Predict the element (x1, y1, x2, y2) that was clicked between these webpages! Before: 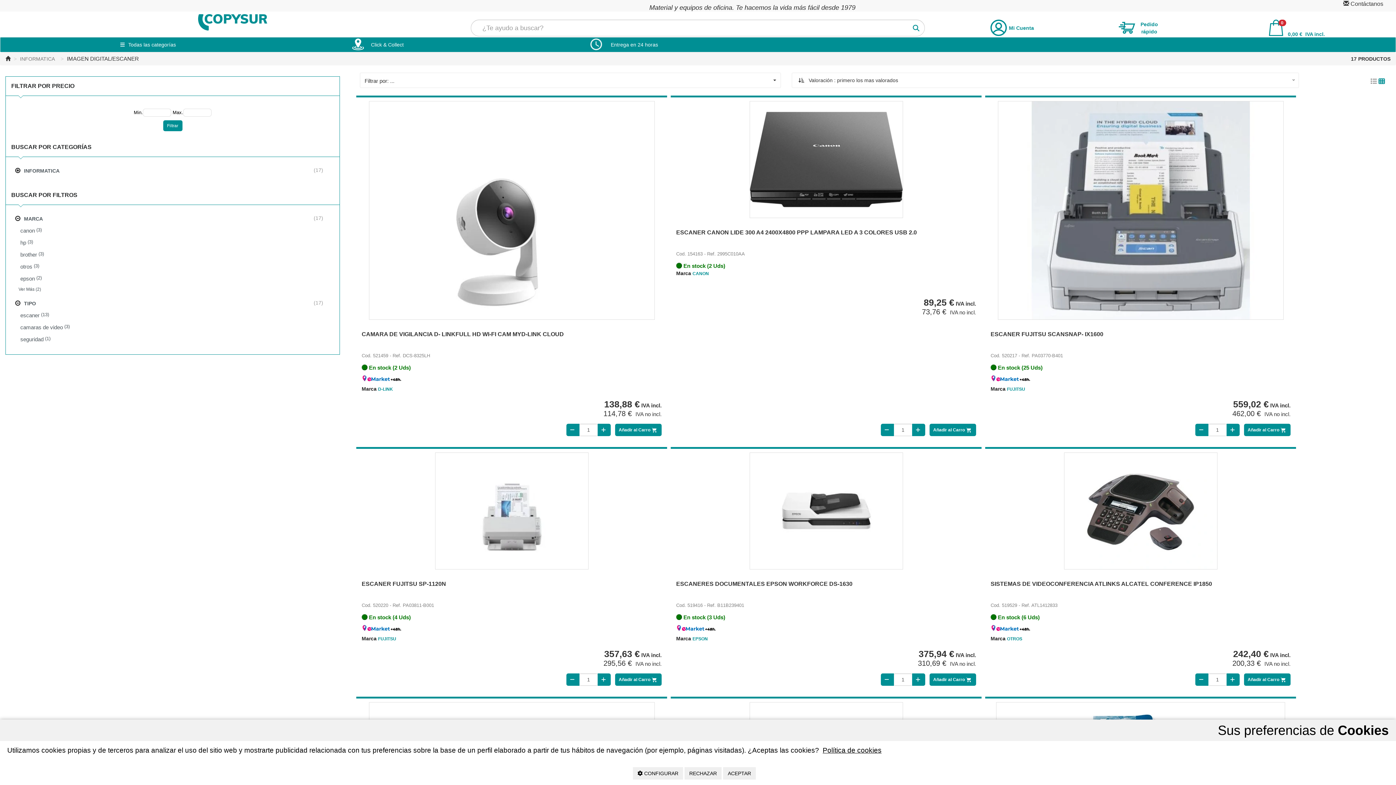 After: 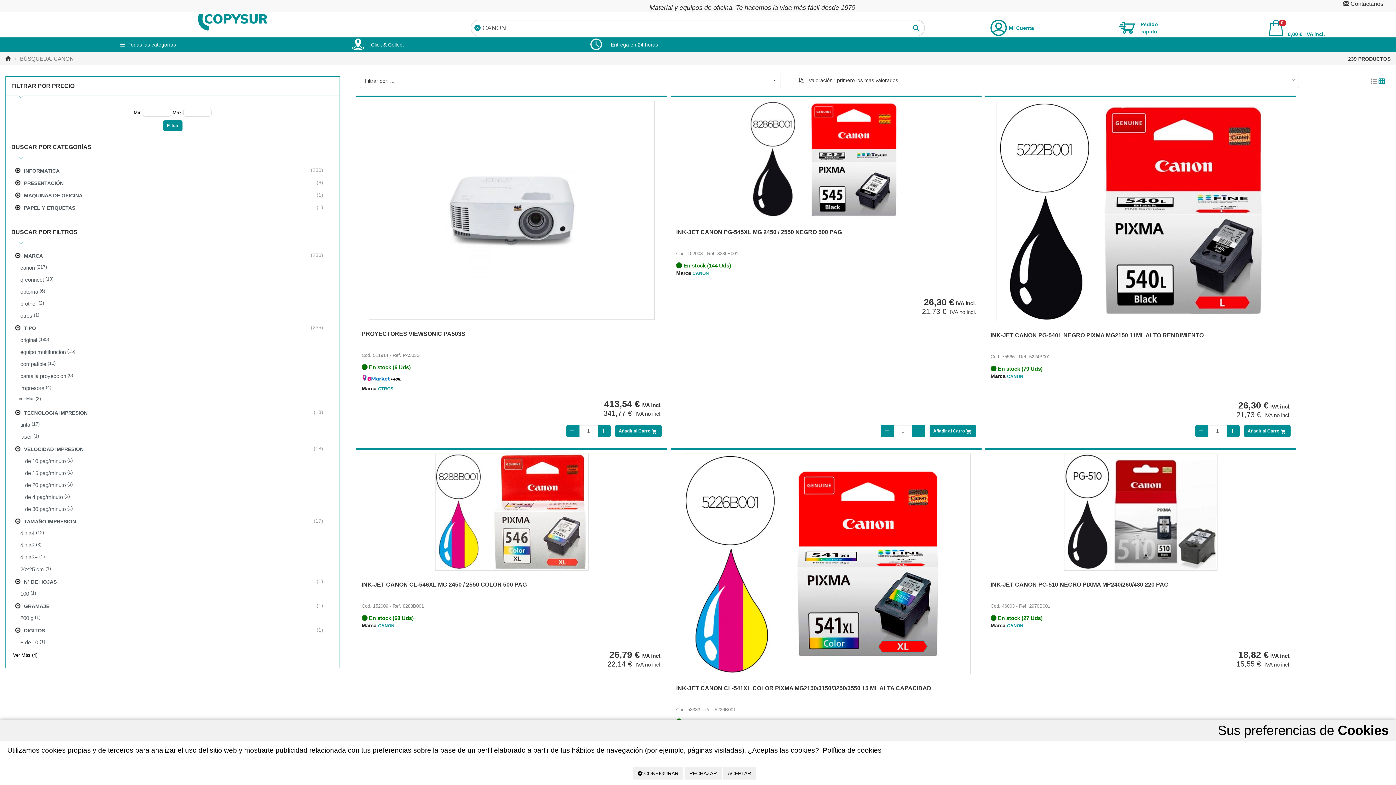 Action: label: CANON bbox: (692, 271, 709, 276)